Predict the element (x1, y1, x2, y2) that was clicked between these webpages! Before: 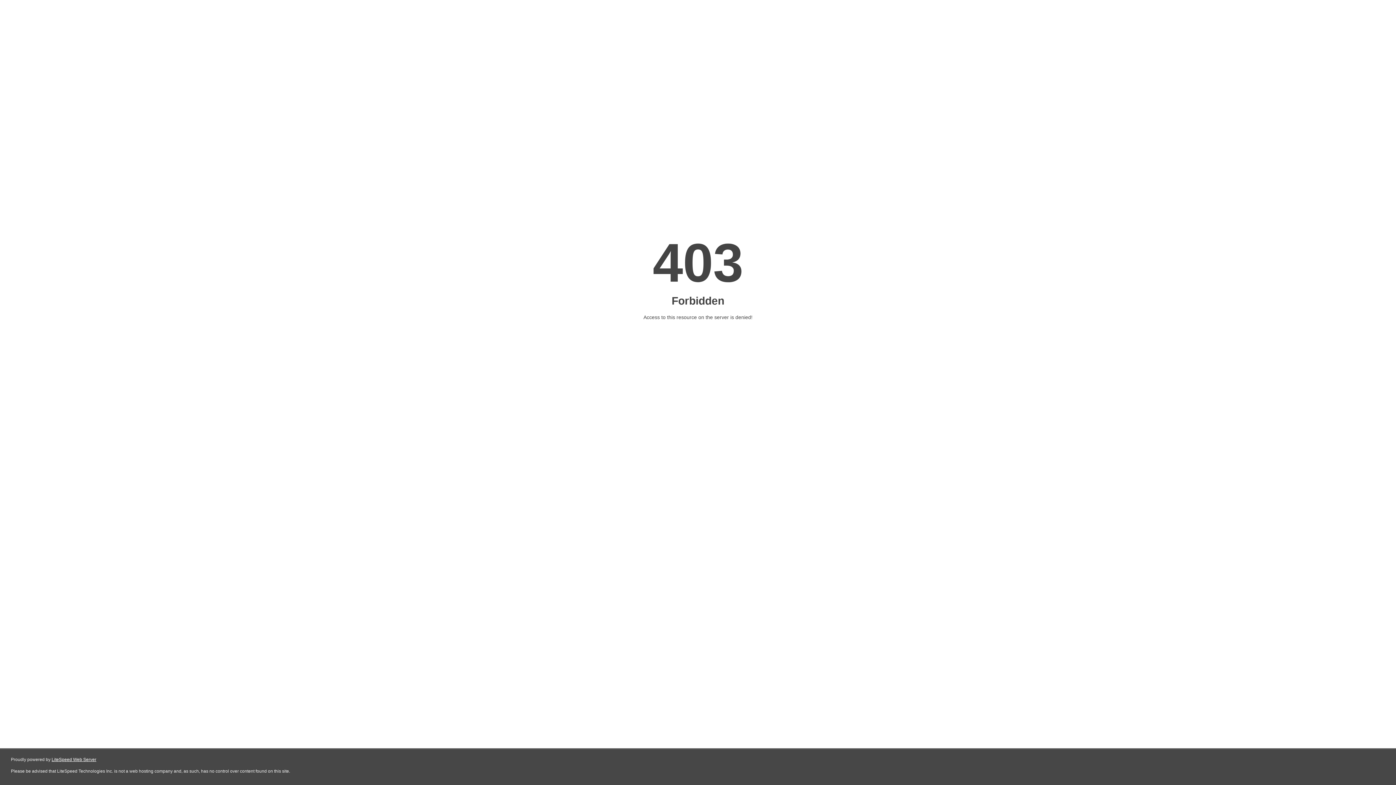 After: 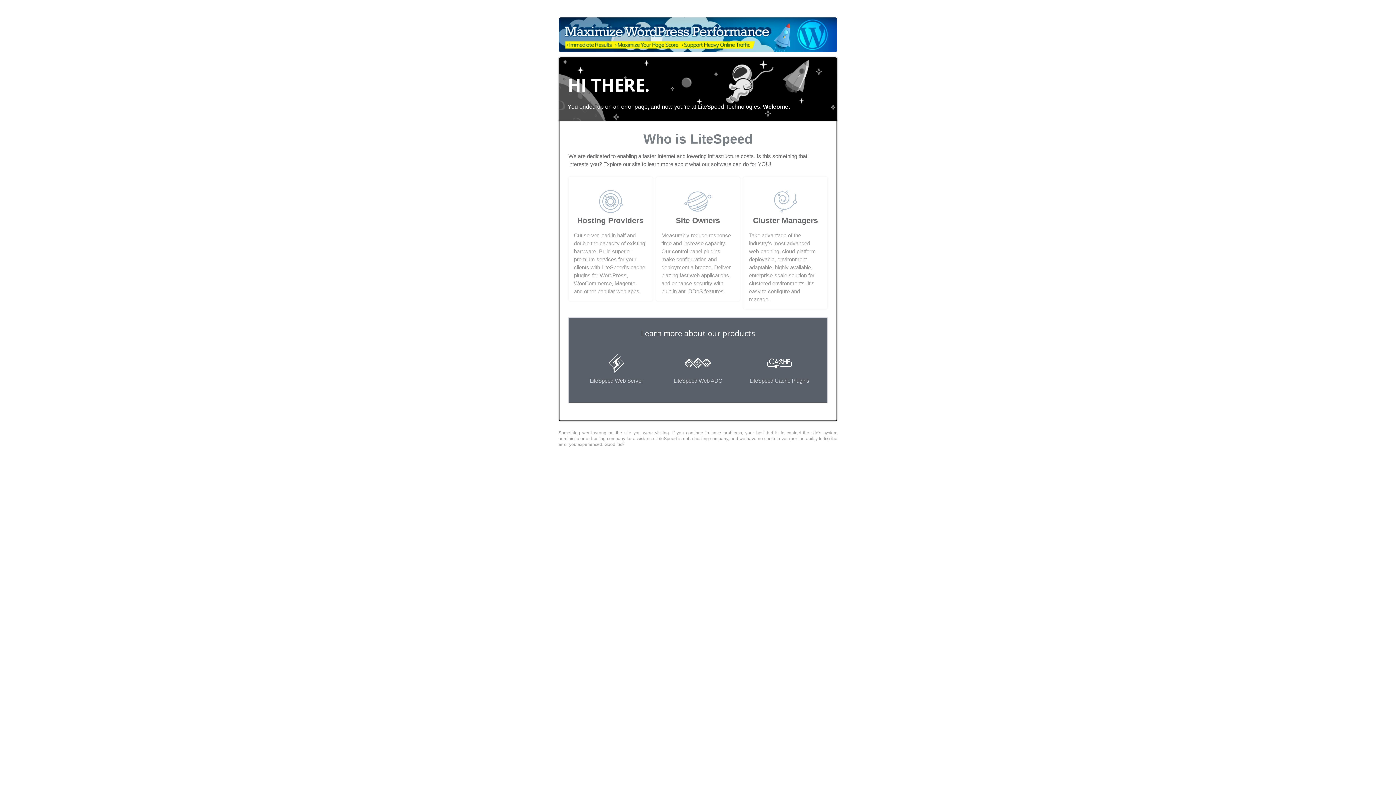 Action: bbox: (51, 757, 96, 762) label: LiteSpeed Web Server